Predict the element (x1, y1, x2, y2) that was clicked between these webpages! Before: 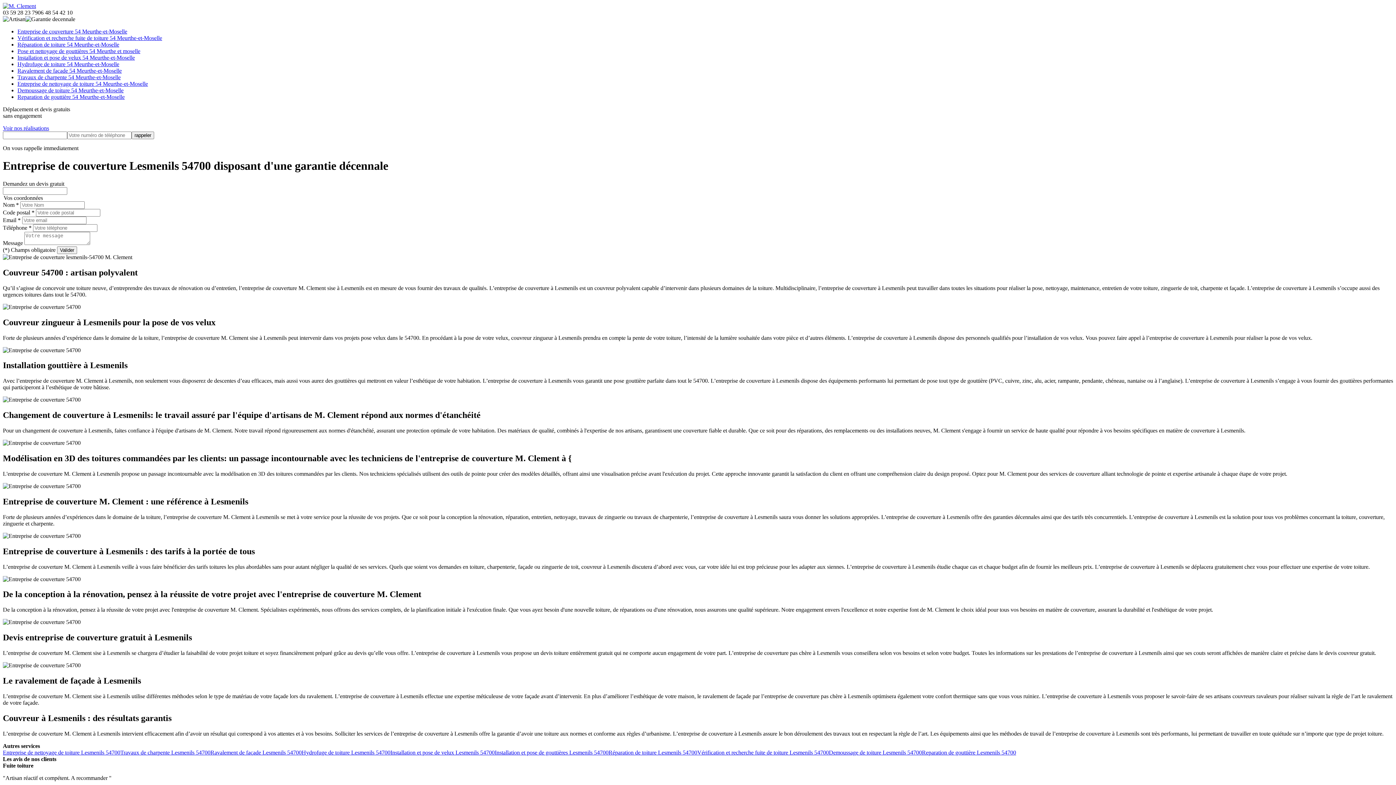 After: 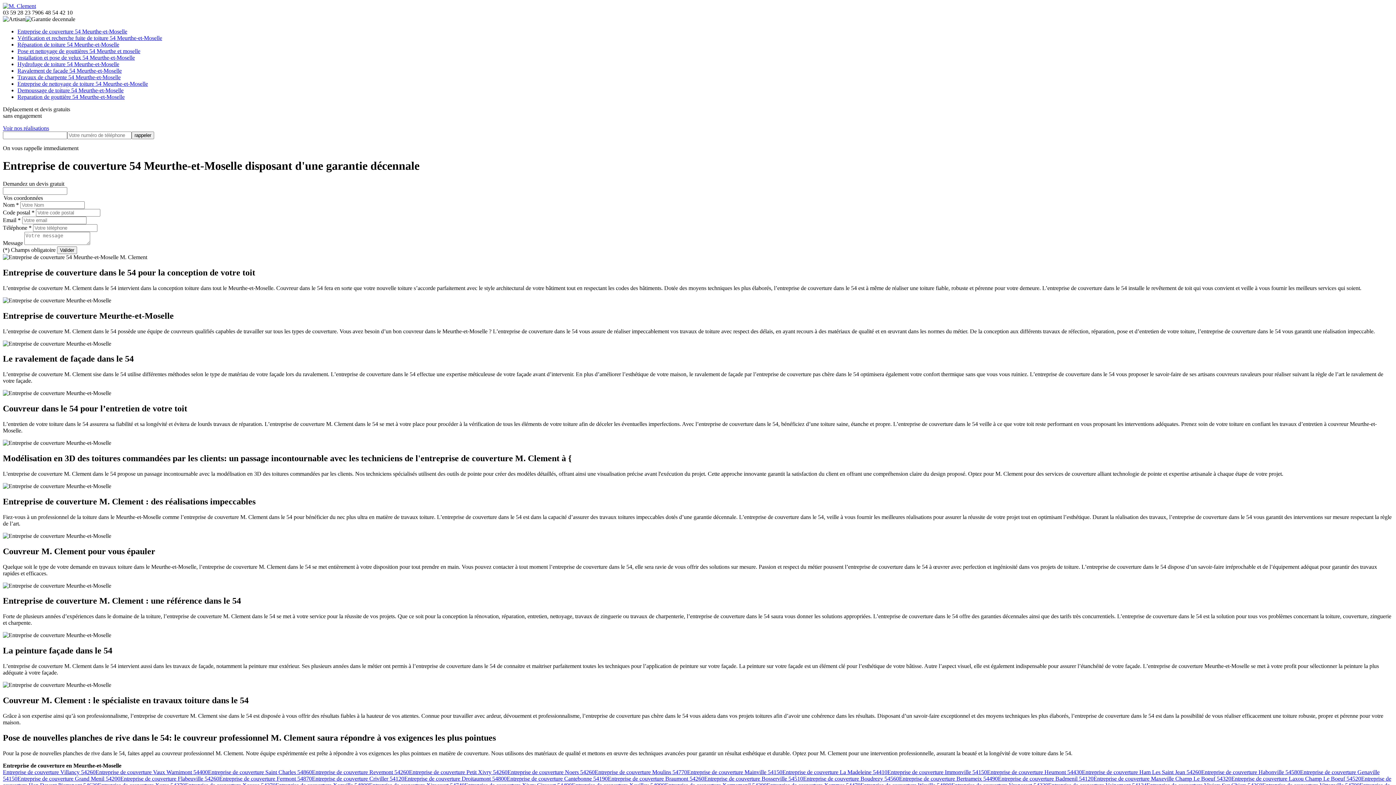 Action: bbox: (17, 28, 127, 34) label: Entreprise de couverture 54 Meurthe-et-Moselle